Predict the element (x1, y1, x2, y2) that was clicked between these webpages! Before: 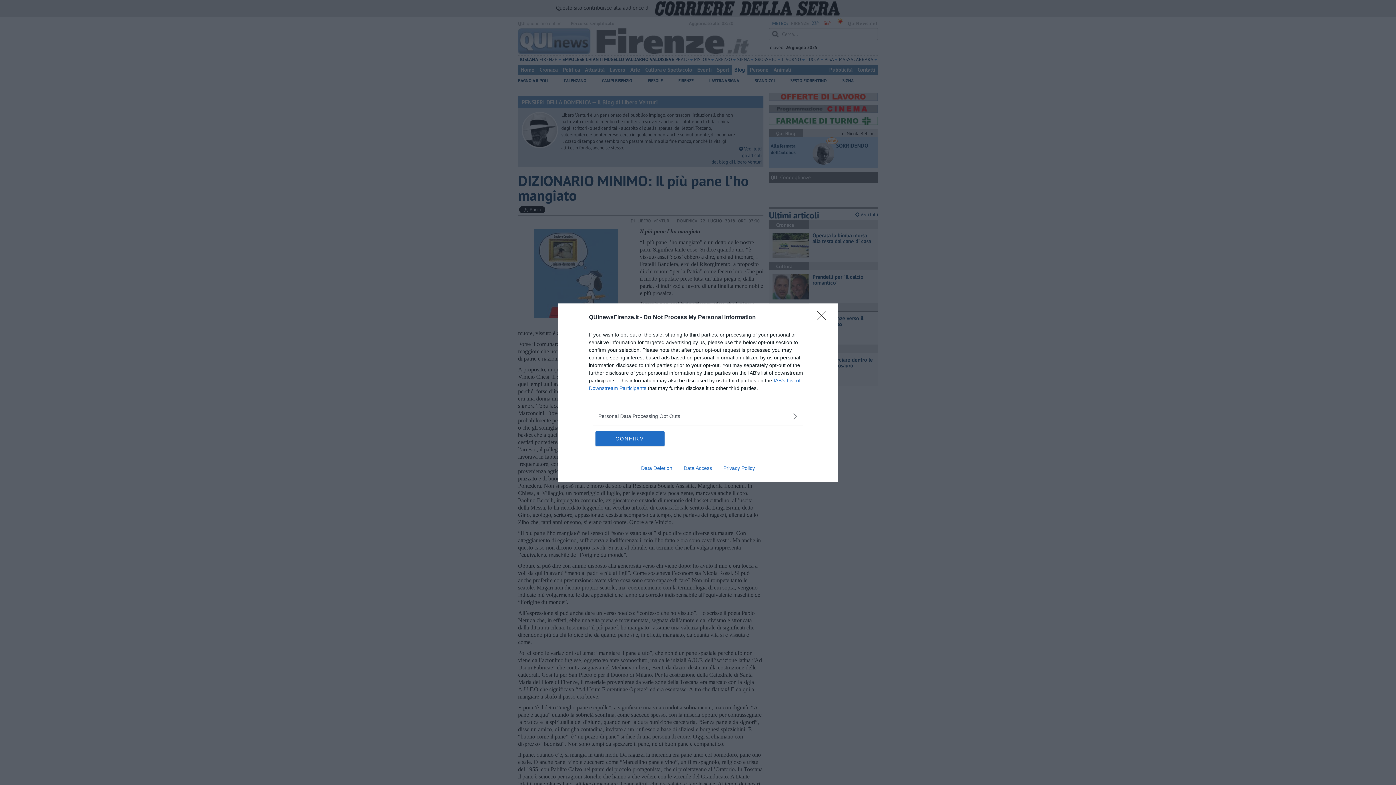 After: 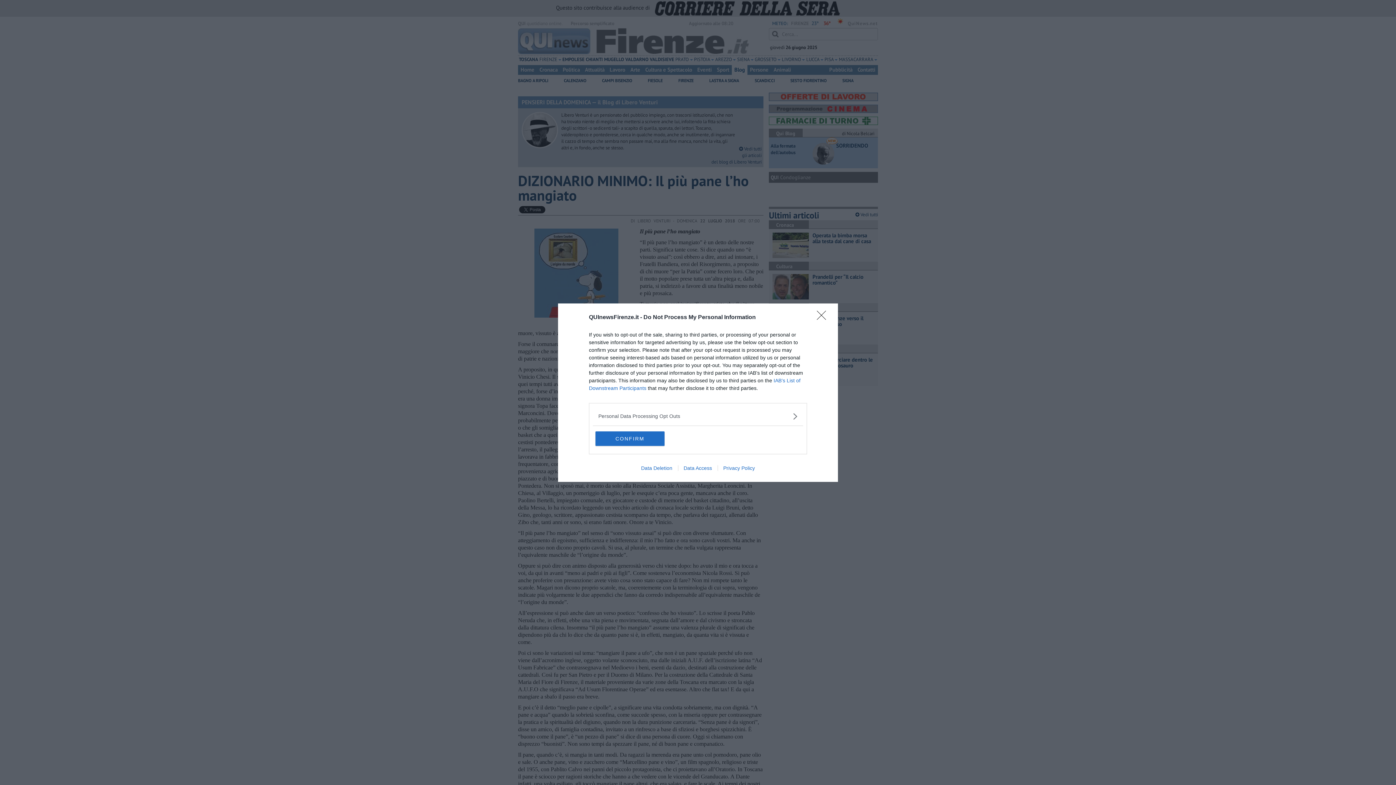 Action: label: Privacy Policy bbox: (717, 465, 760, 471)